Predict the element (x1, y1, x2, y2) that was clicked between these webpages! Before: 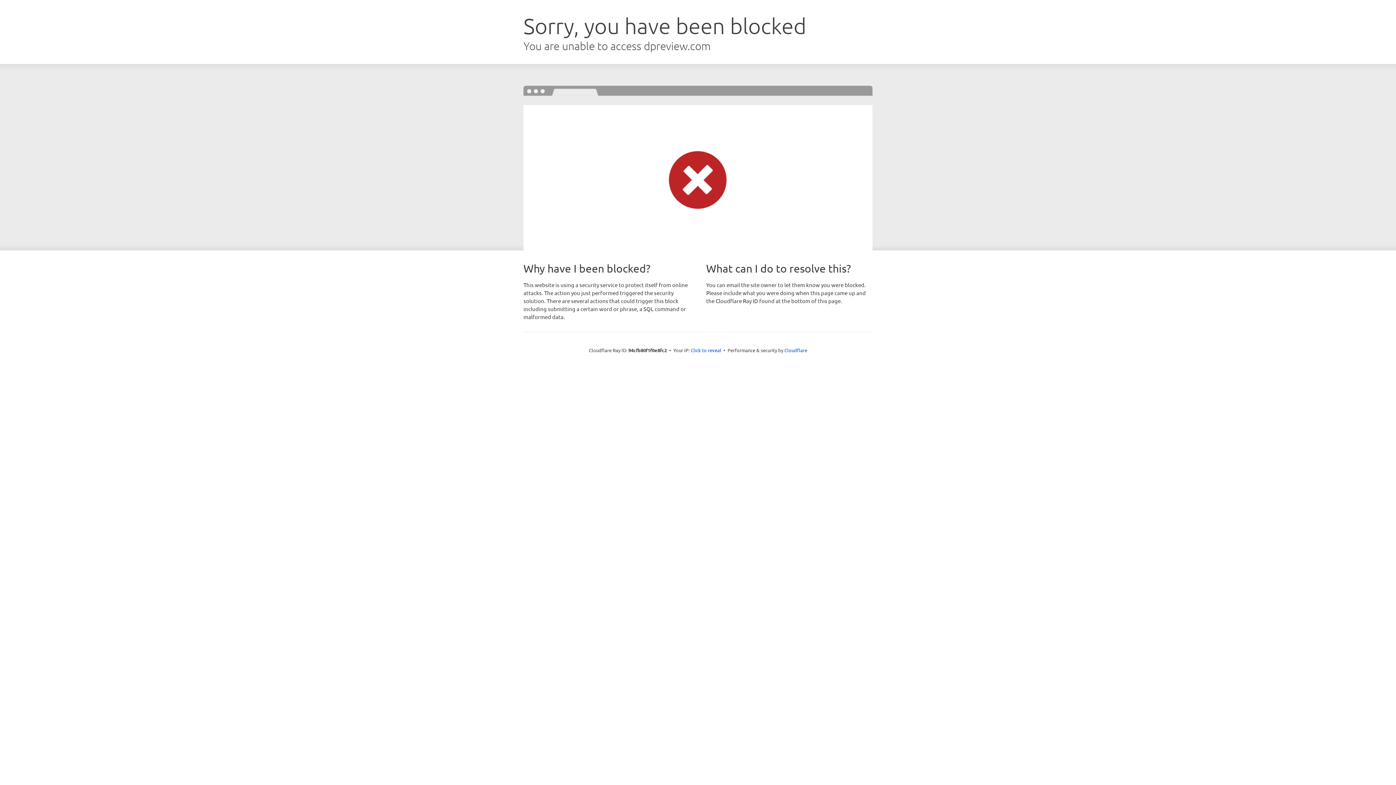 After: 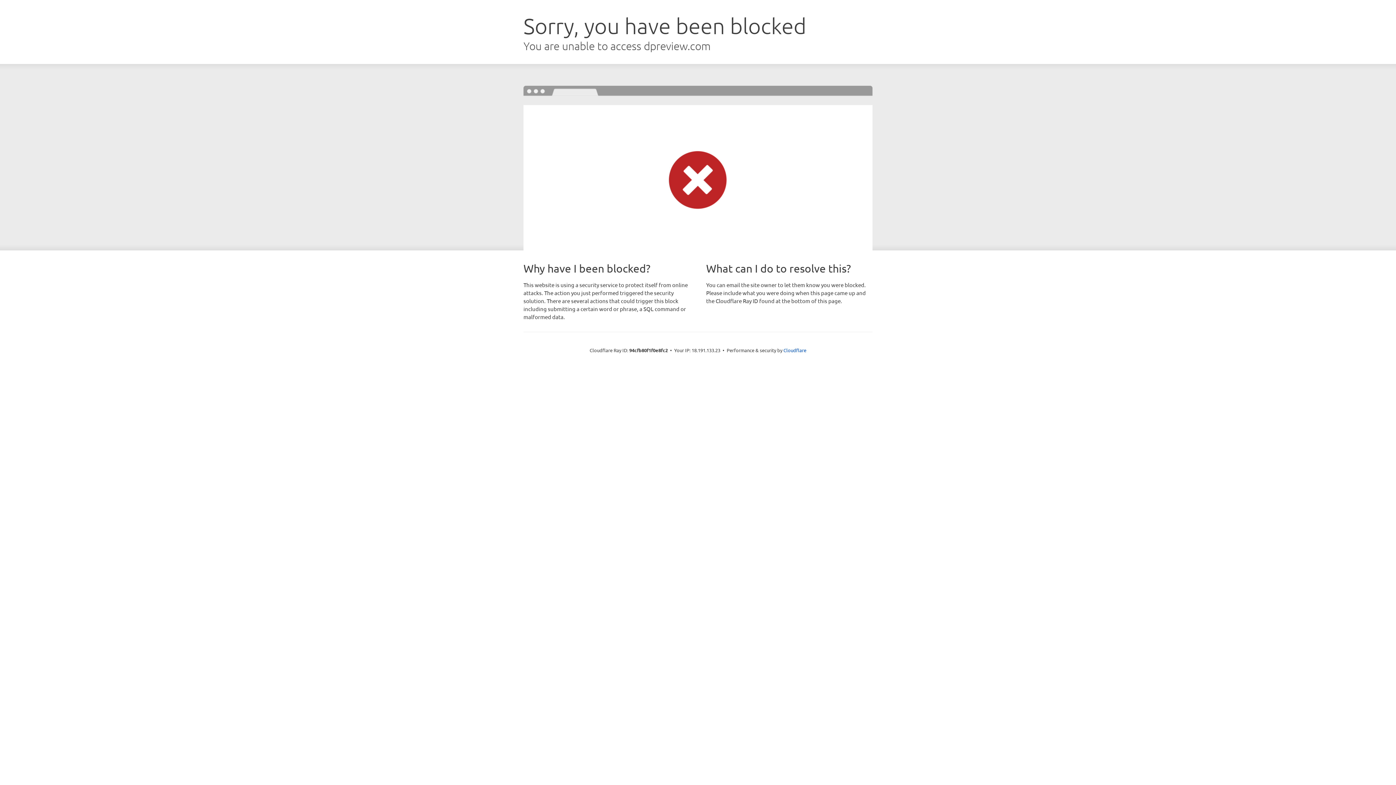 Action: bbox: (690, 346, 721, 353) label: Click to reveal